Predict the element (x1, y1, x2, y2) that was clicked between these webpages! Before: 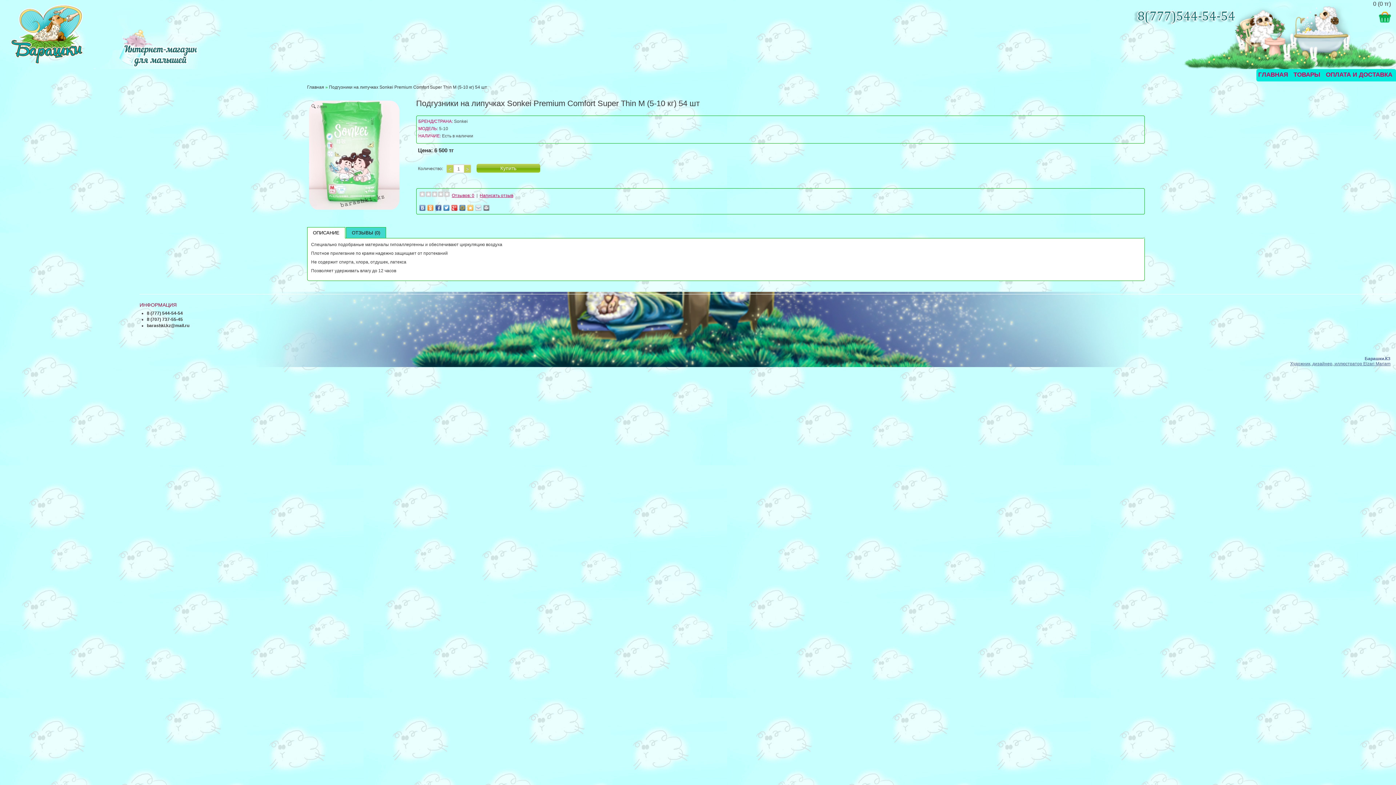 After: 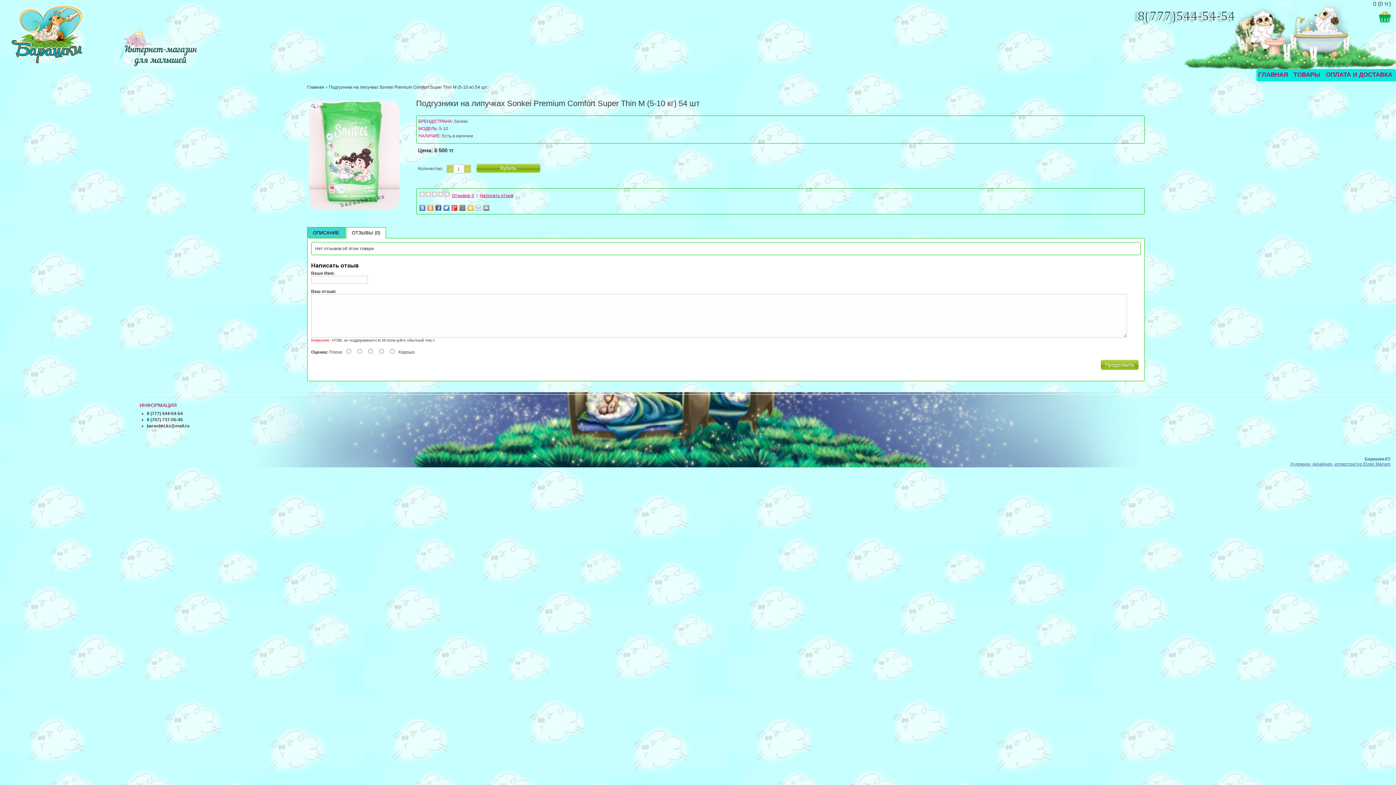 Action: bbox: (346, 227, 386, 238) label: ОТЗЫВЫ (0)